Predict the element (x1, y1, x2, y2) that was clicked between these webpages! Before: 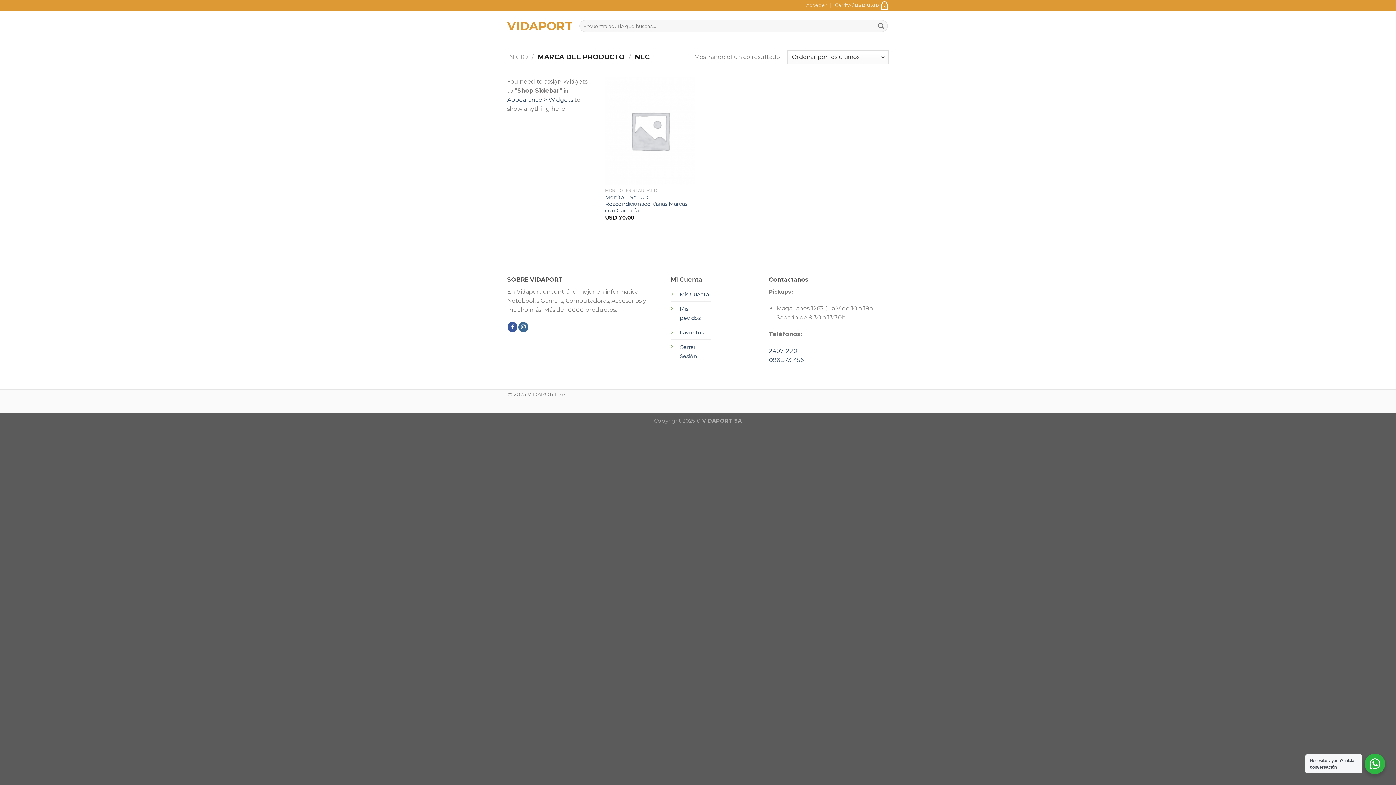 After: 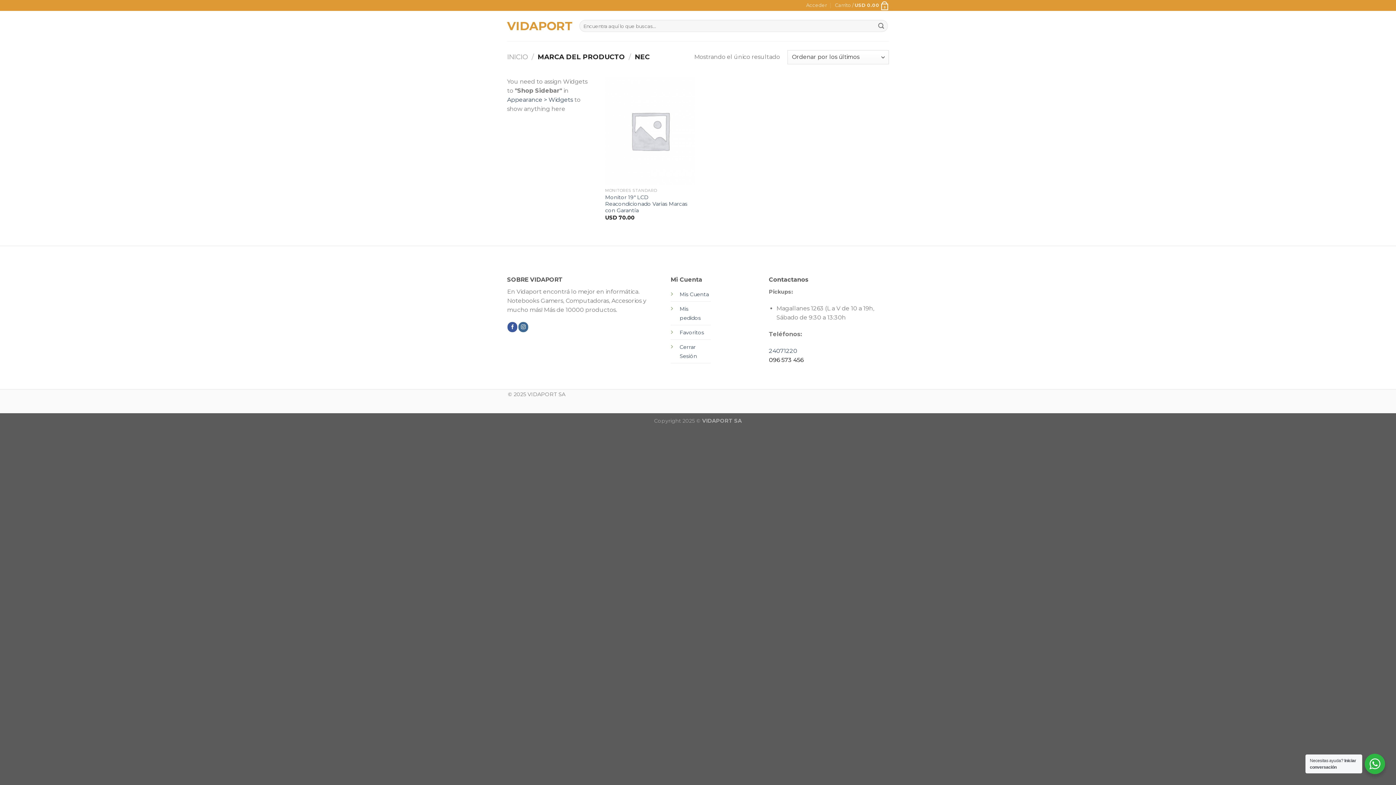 Action: label: 096 573 456 bbox: (769, 356, 803, 363)